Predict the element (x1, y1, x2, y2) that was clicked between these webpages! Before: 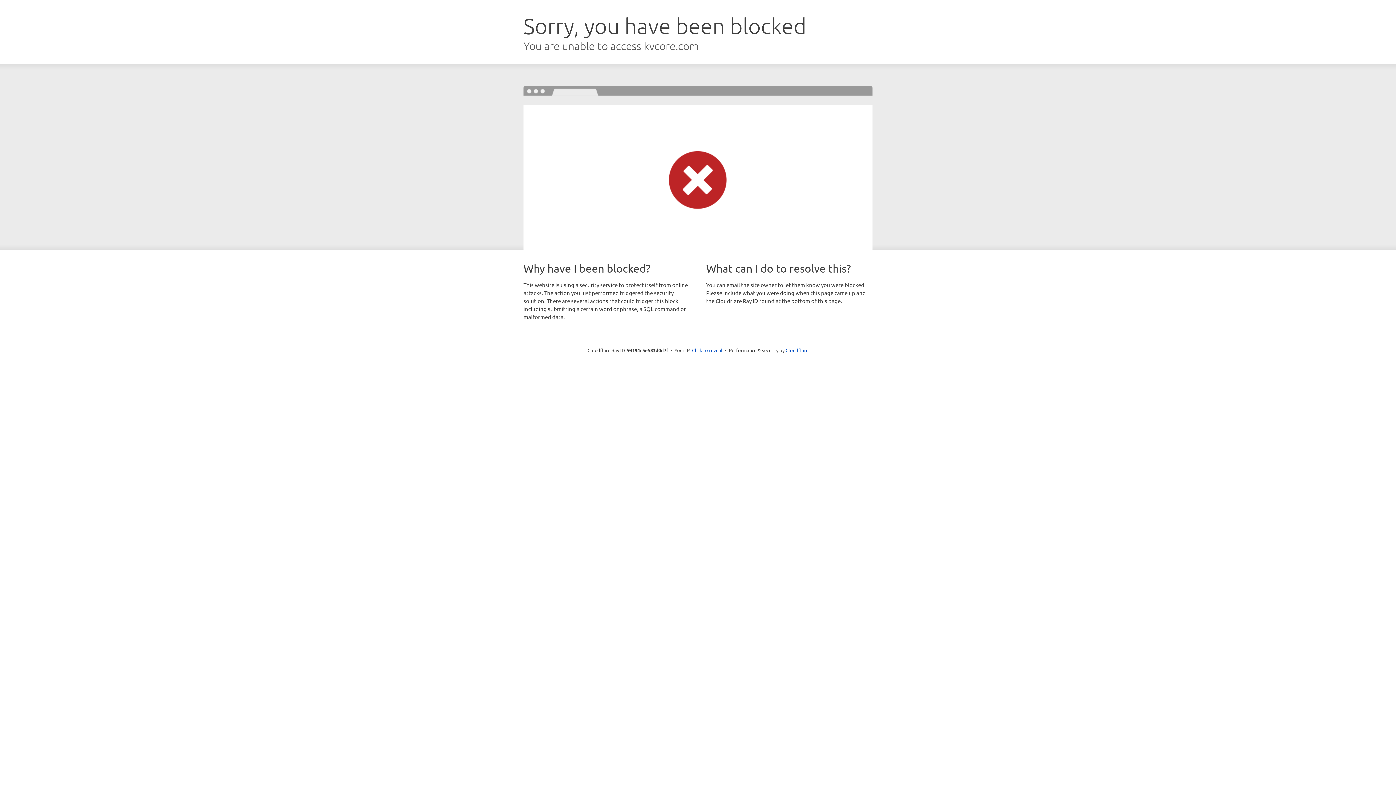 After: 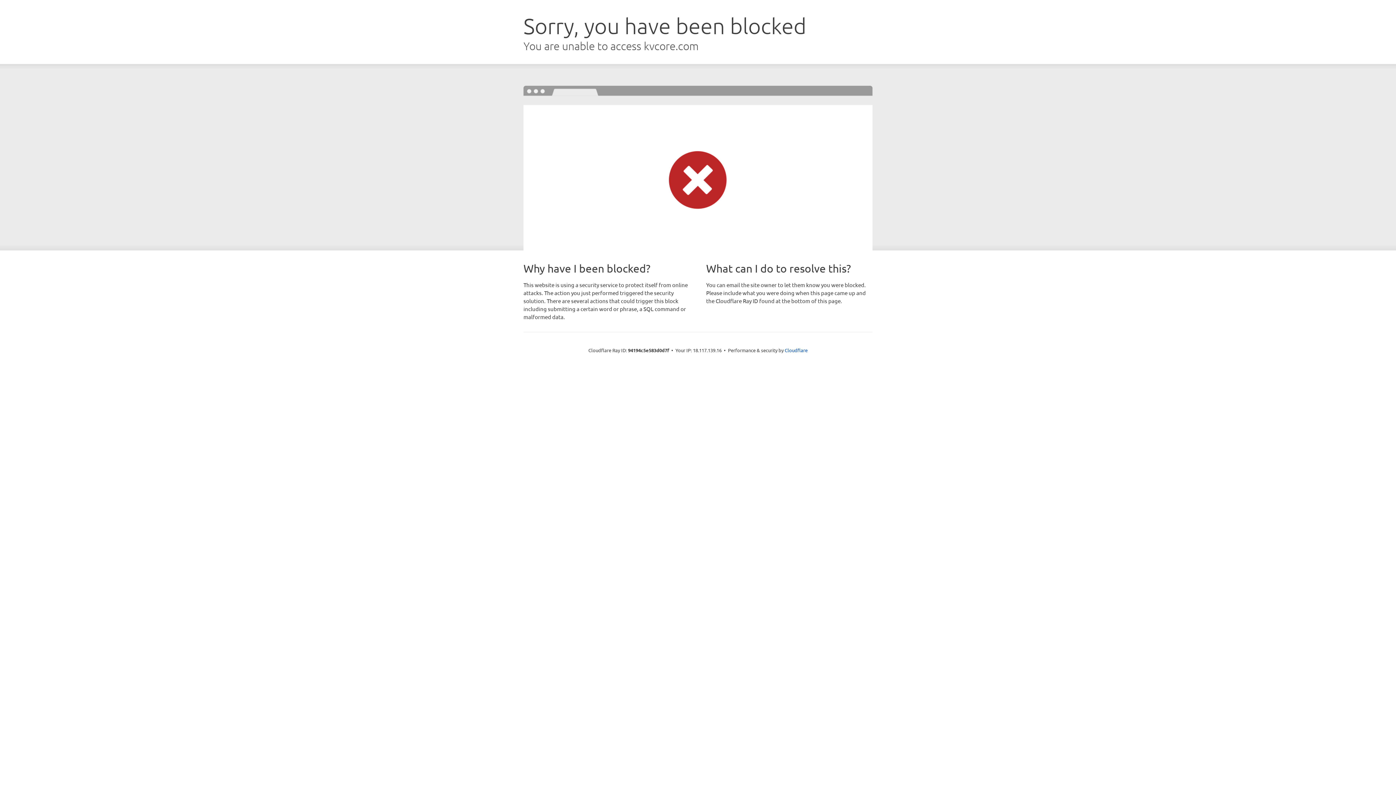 Action: label: Click to reveal bbox: (692, 346, 722, 353)